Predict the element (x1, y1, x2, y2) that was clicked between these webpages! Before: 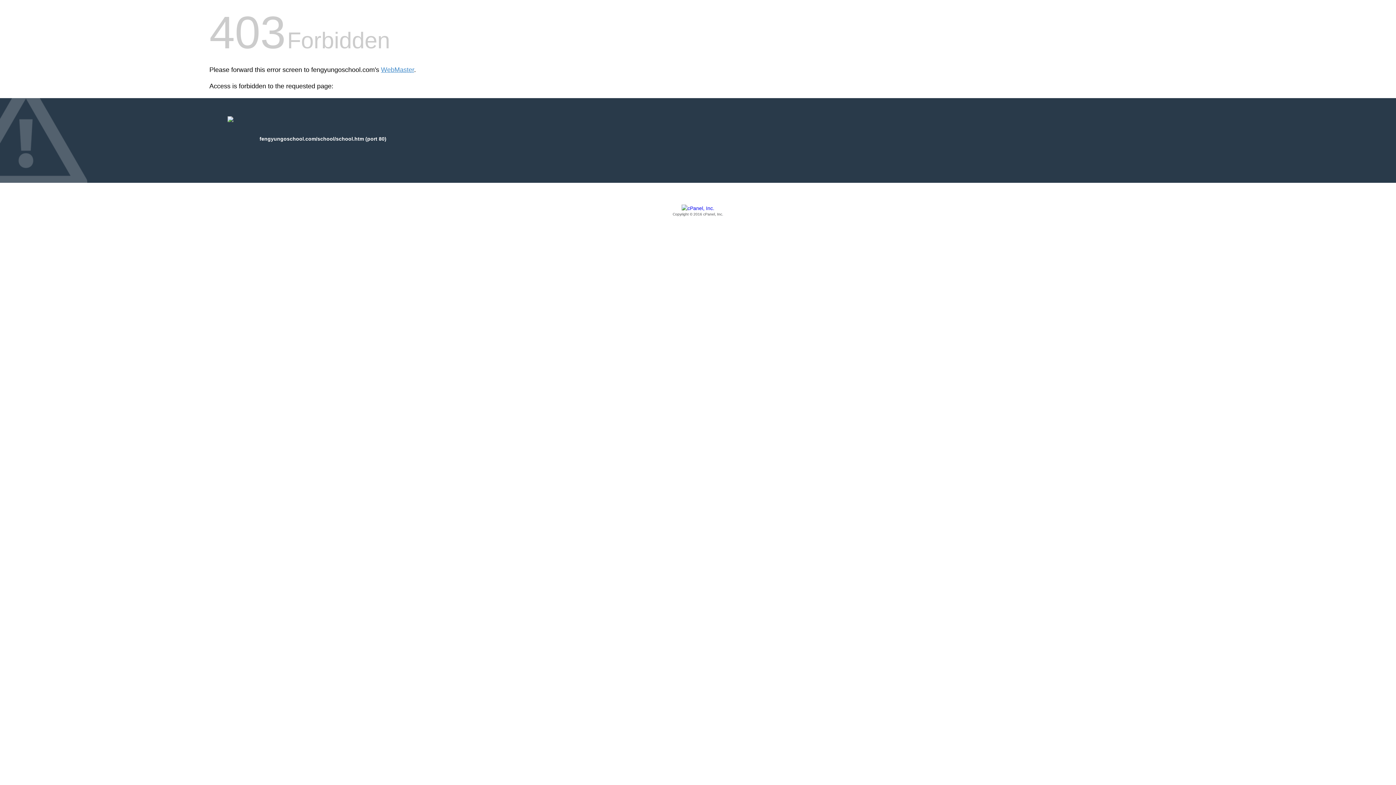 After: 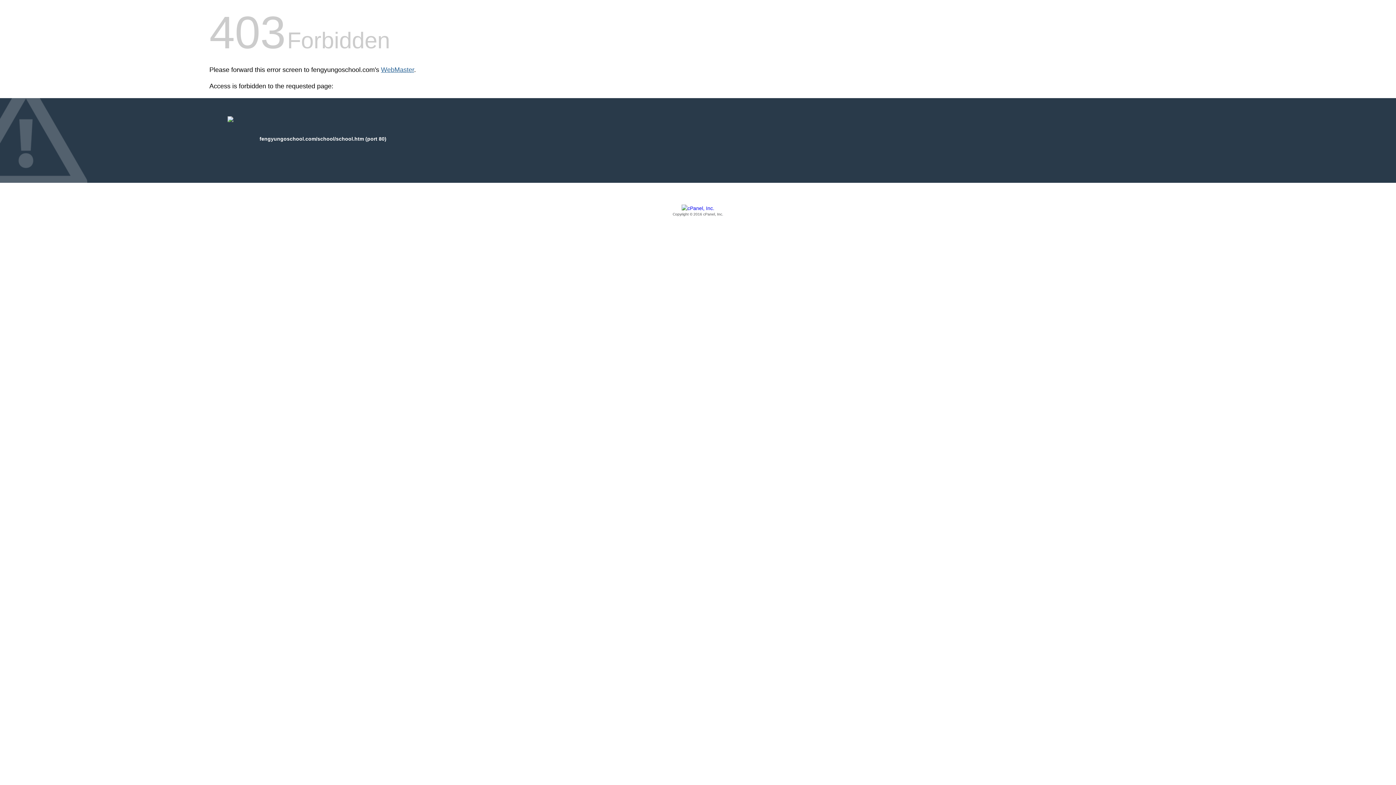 Action: bbox: (381, 66, 414, 73) label: WebMaster